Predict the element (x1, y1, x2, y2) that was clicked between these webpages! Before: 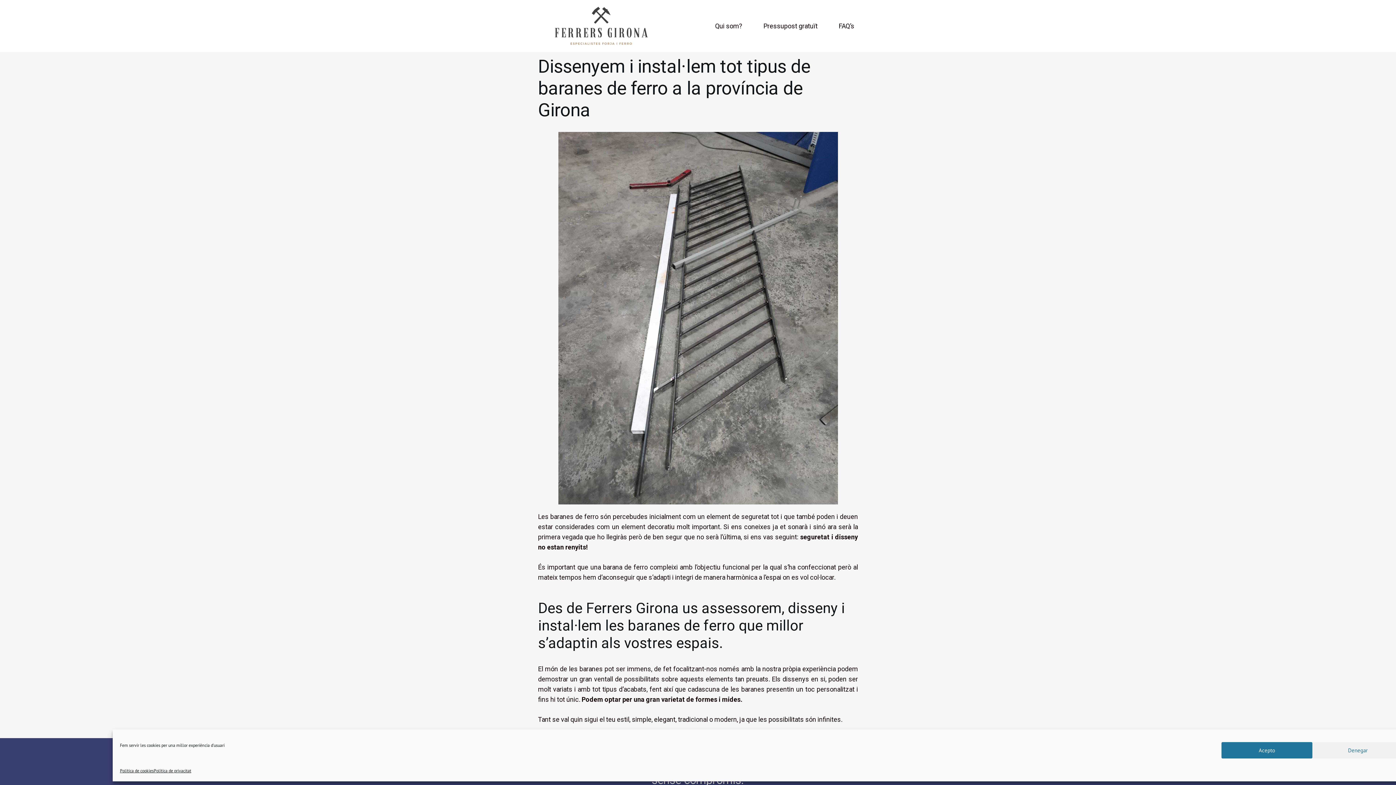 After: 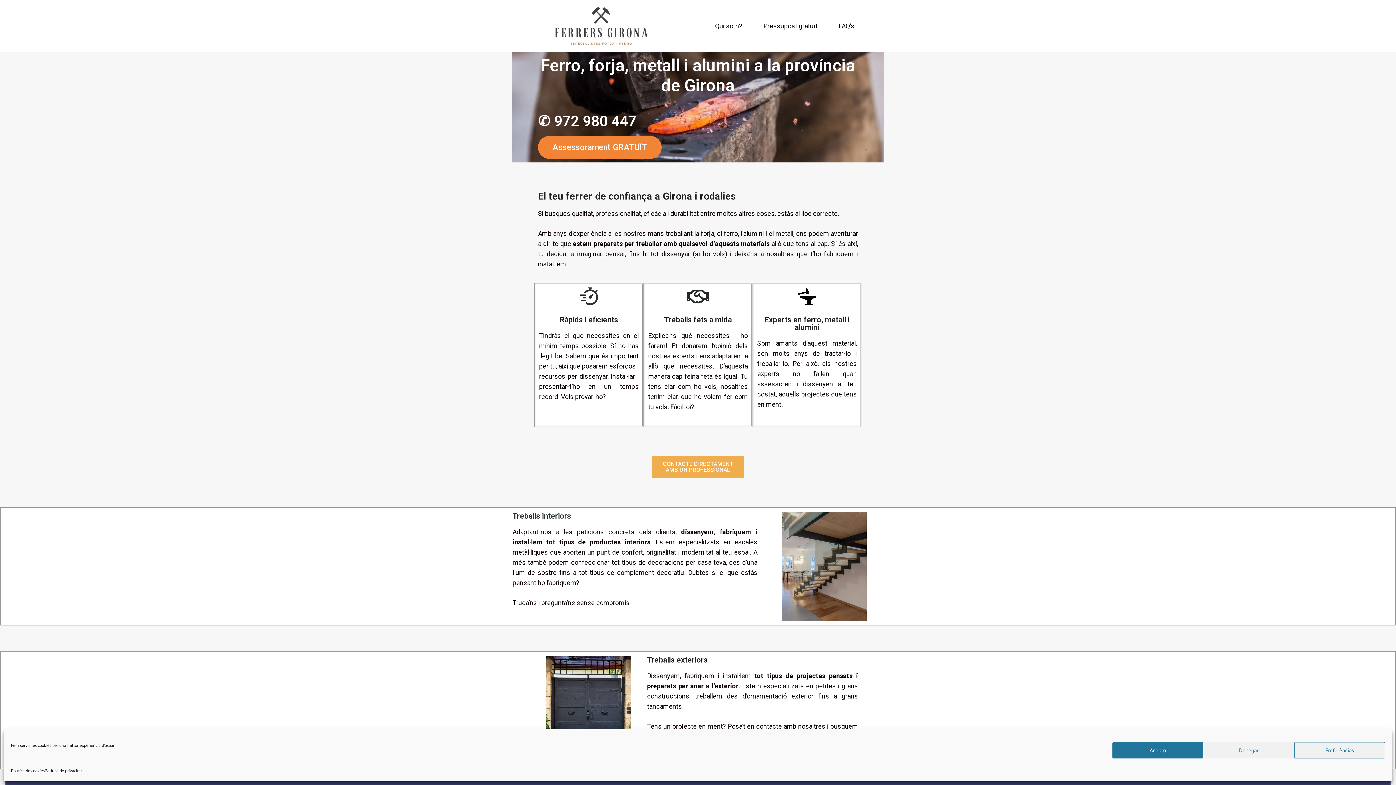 Action: bbox: (538, 5, 661, 46)